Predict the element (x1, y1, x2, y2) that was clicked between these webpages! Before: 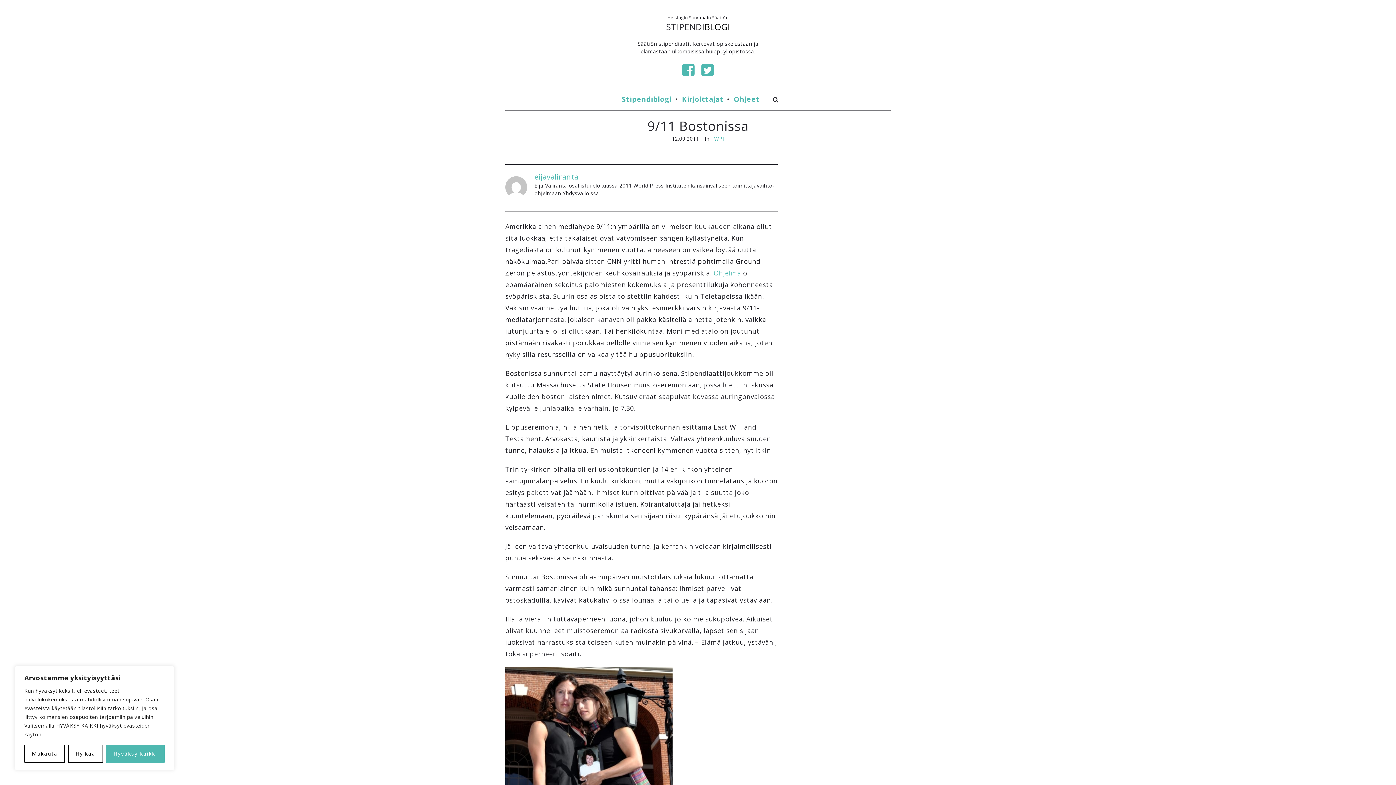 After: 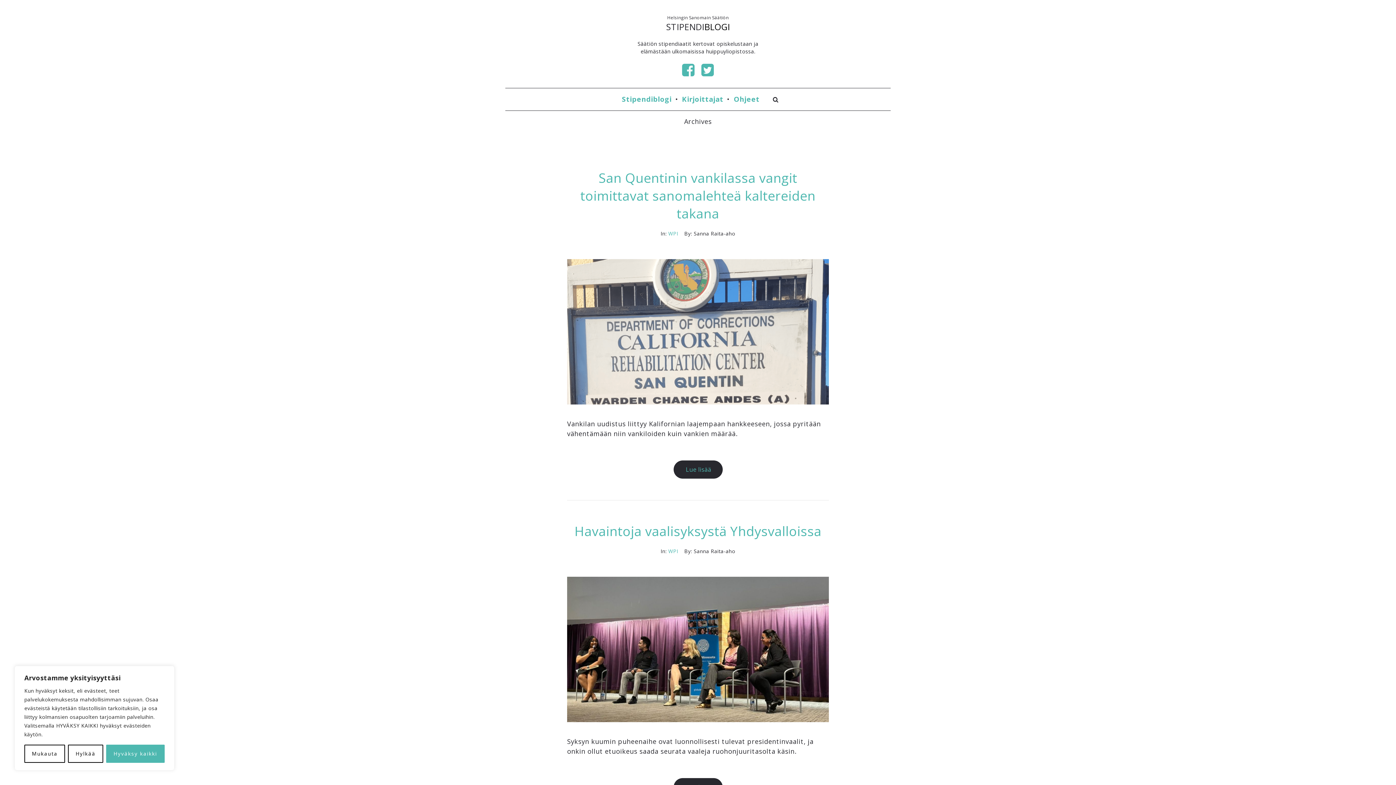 Action: bbox: (714, 134, 724, 142) label: WPI